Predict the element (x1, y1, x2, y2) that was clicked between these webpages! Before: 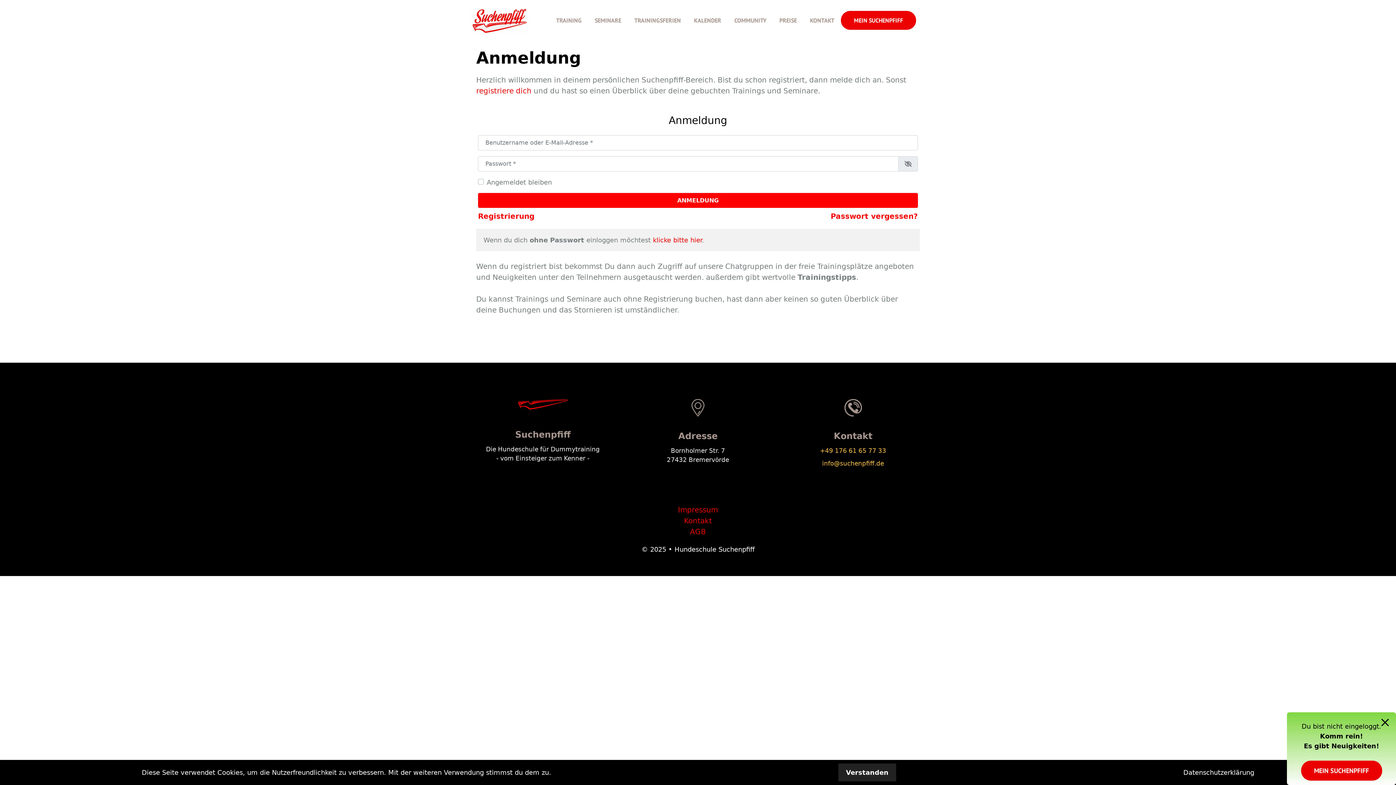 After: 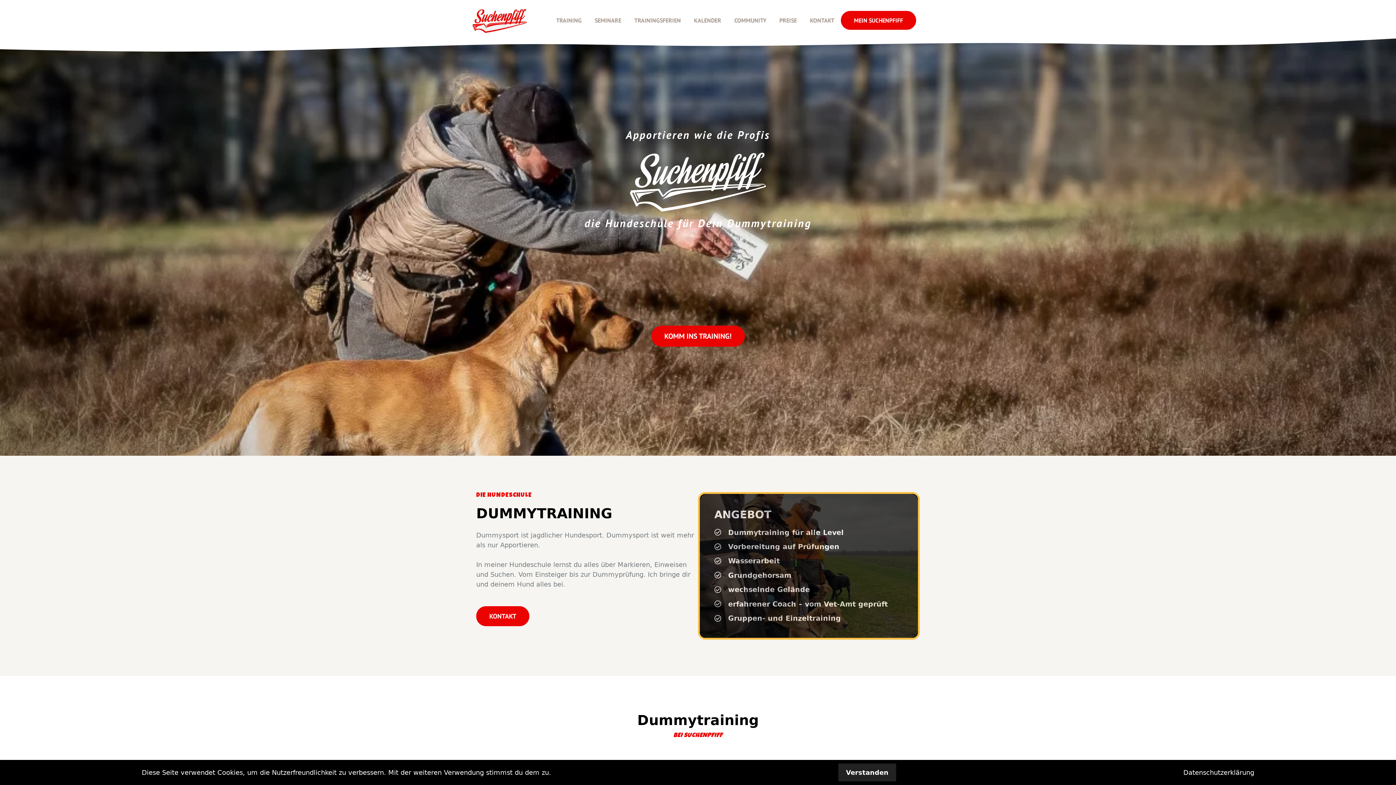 Action: bbox: (470, 16, 528, 23)